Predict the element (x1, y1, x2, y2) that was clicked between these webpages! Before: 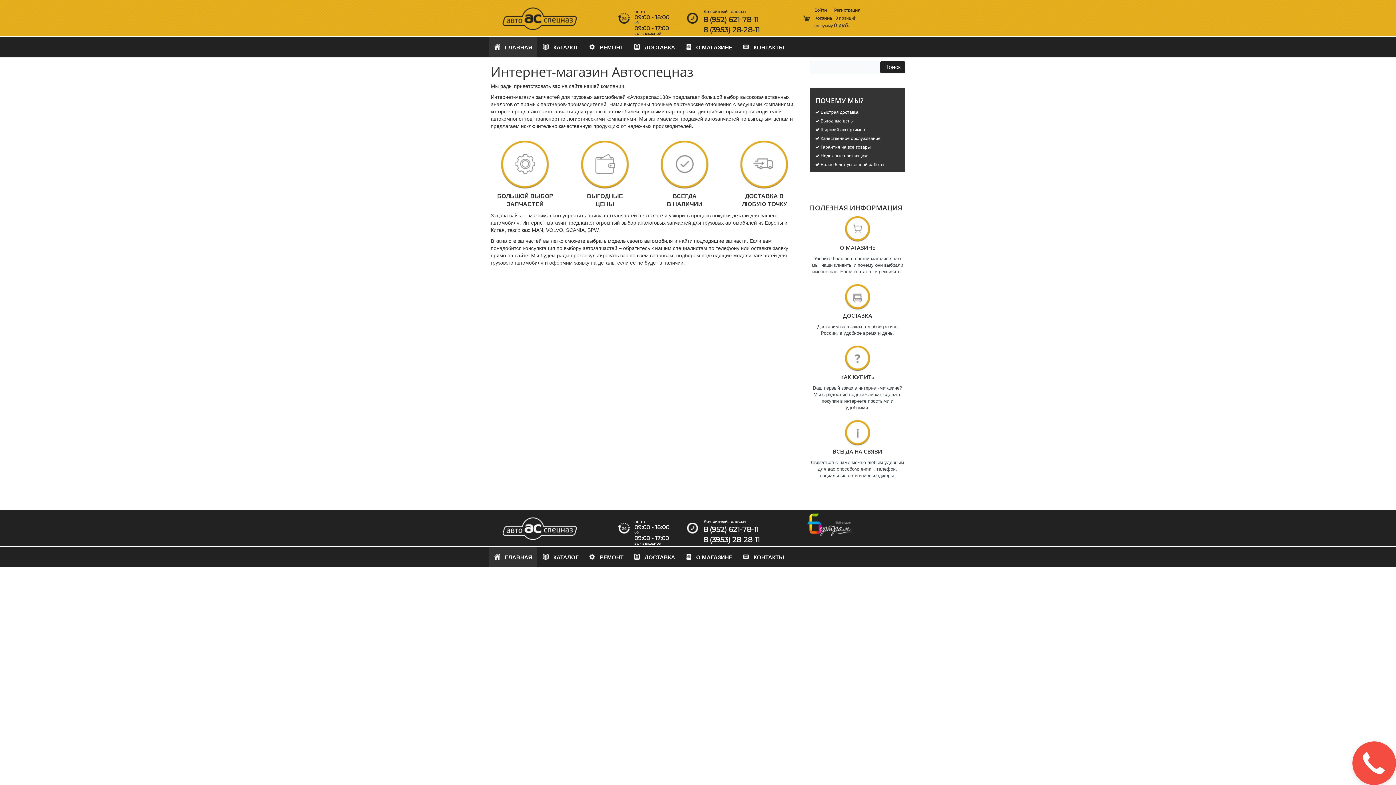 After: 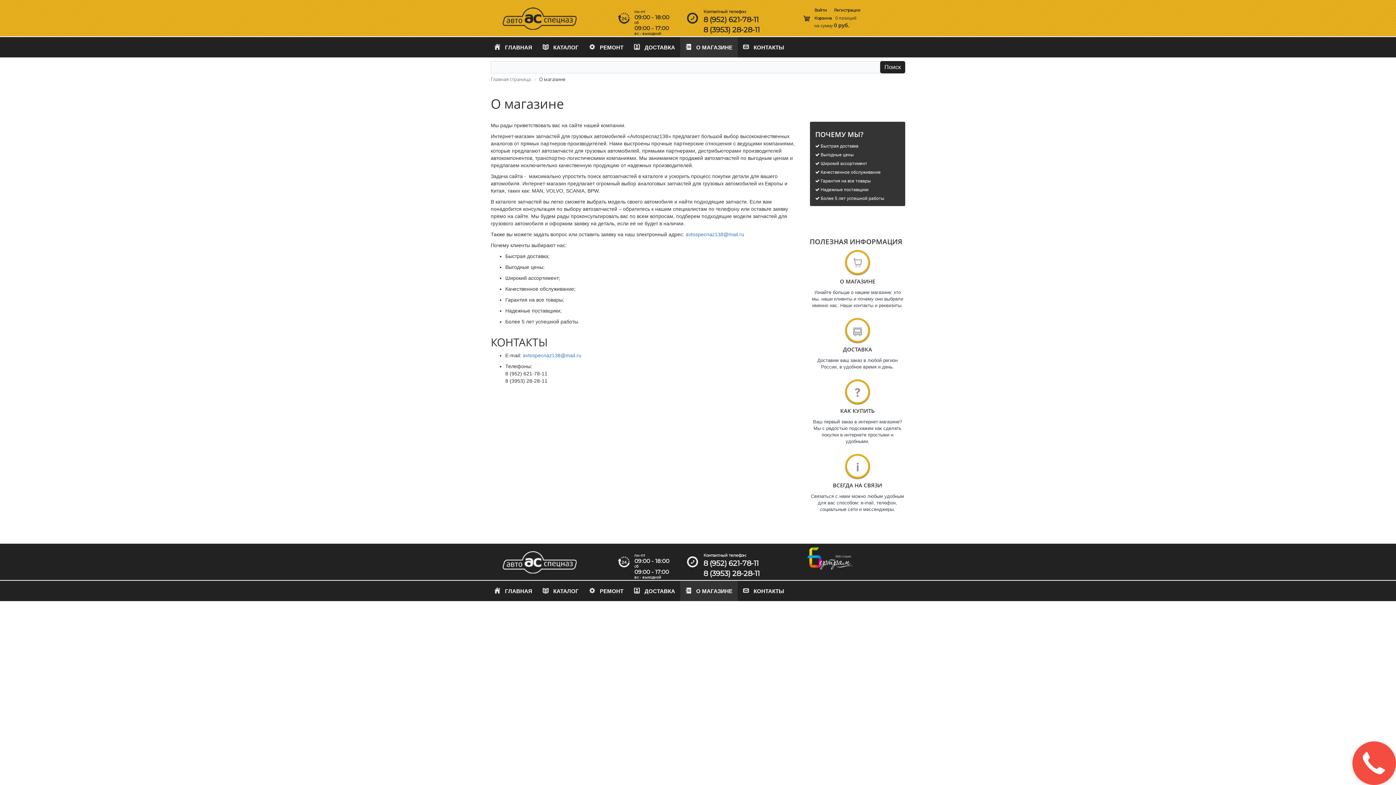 Action: bbox: (810, 216, 905, 275) label: О МАГАЗИНЕ
Узнайте больше о нашем магазине: кто мы, наши клиенты и почему они выбрали именно нас. Наши контакты и реквизиты.